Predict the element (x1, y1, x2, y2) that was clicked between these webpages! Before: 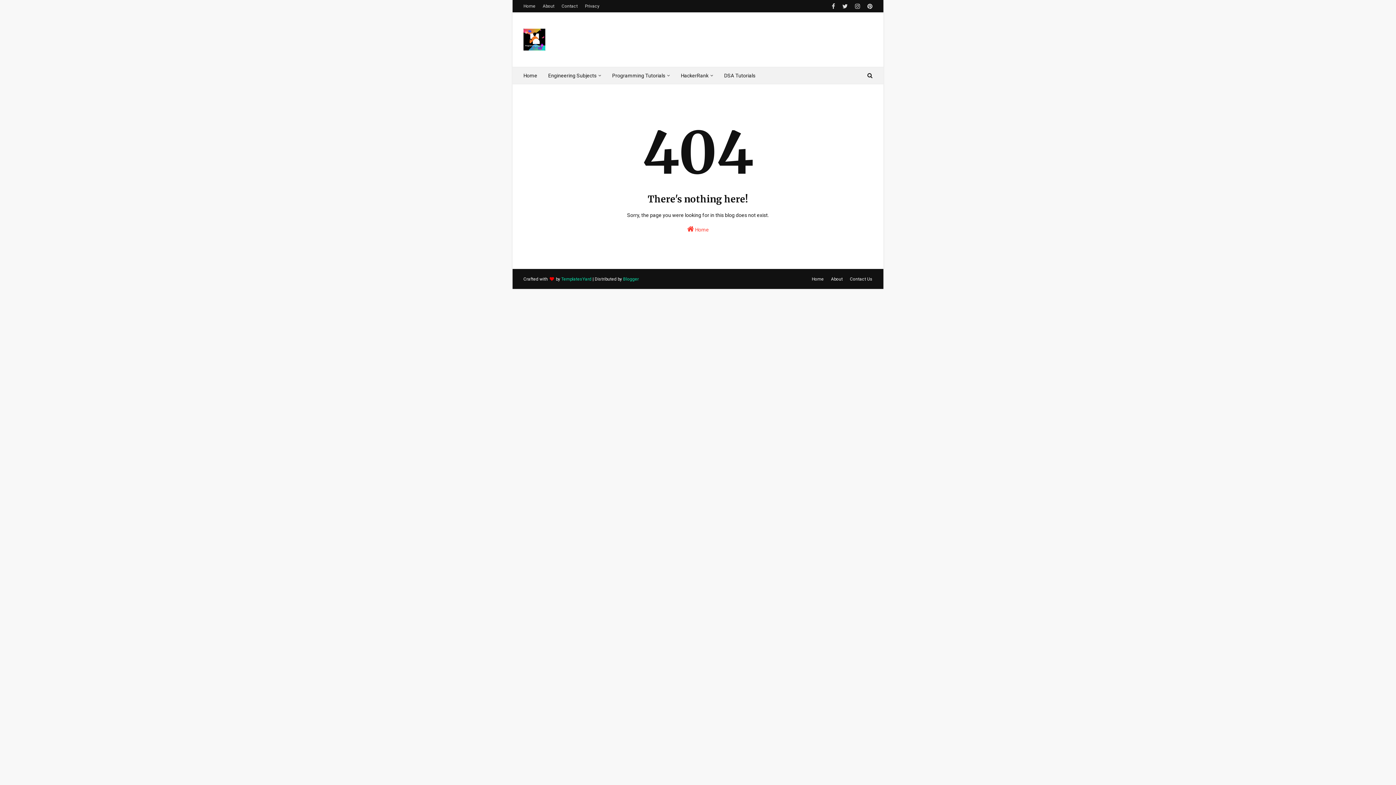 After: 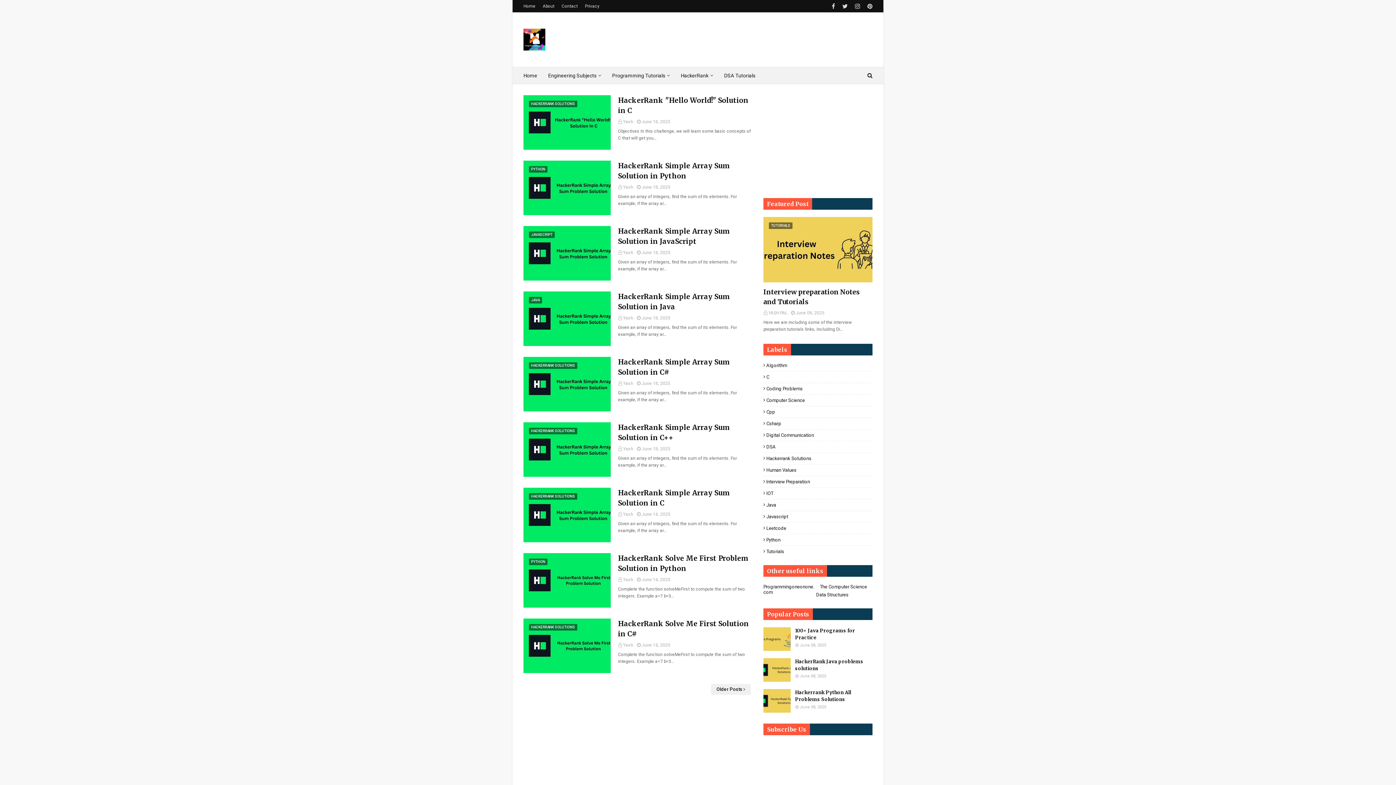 Action: label:  Home bbox: (523, 221, 872, 232)